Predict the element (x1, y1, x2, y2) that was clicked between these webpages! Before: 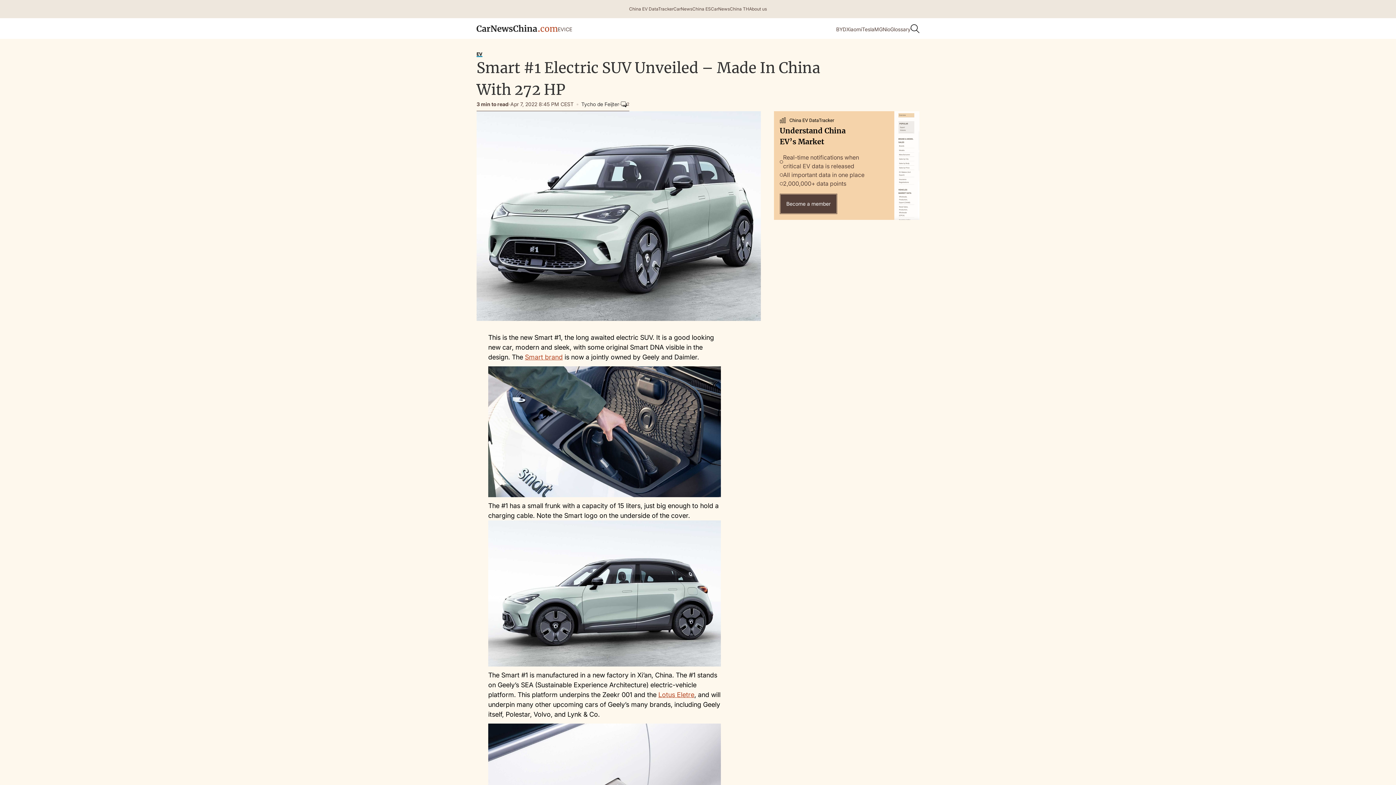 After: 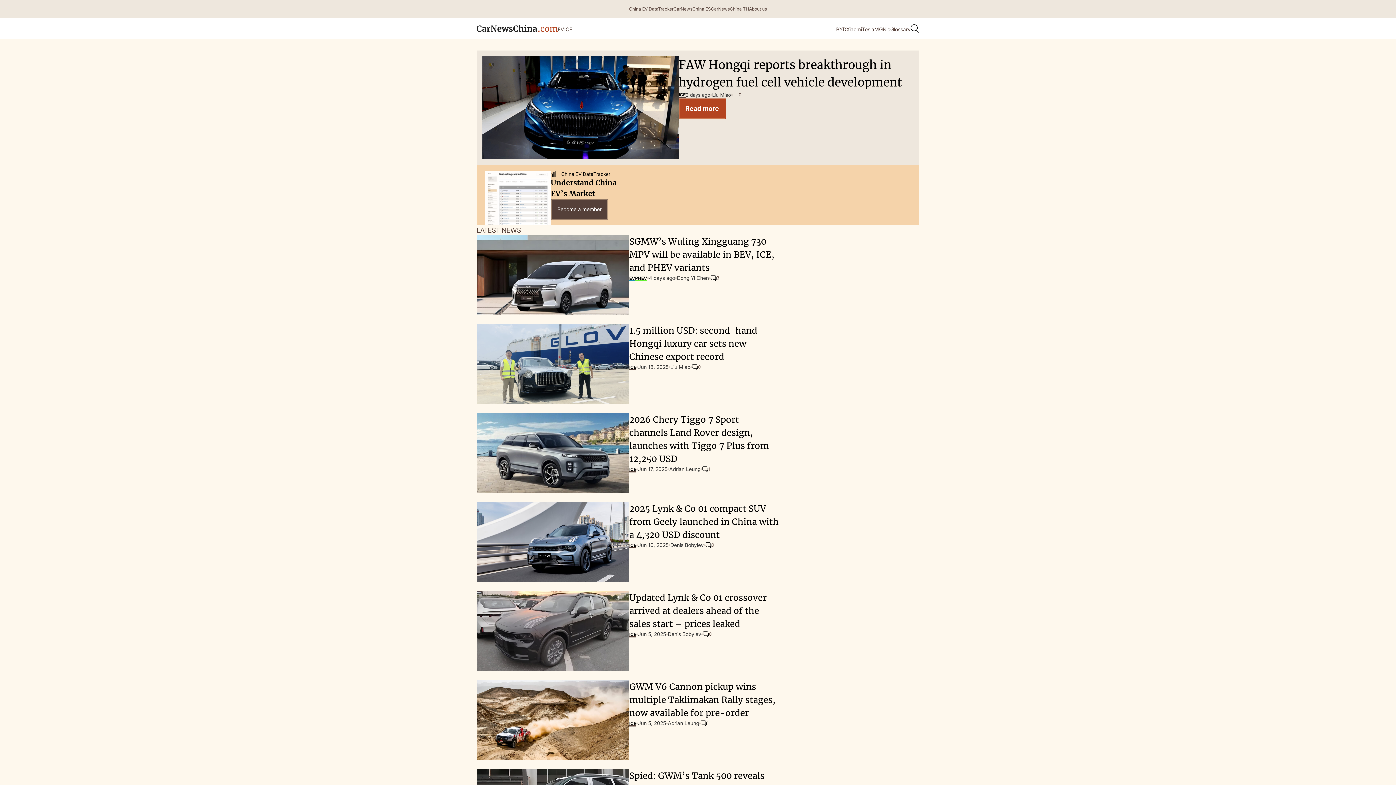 Action: label: ICE bbox: (564, 25, 572, 33)